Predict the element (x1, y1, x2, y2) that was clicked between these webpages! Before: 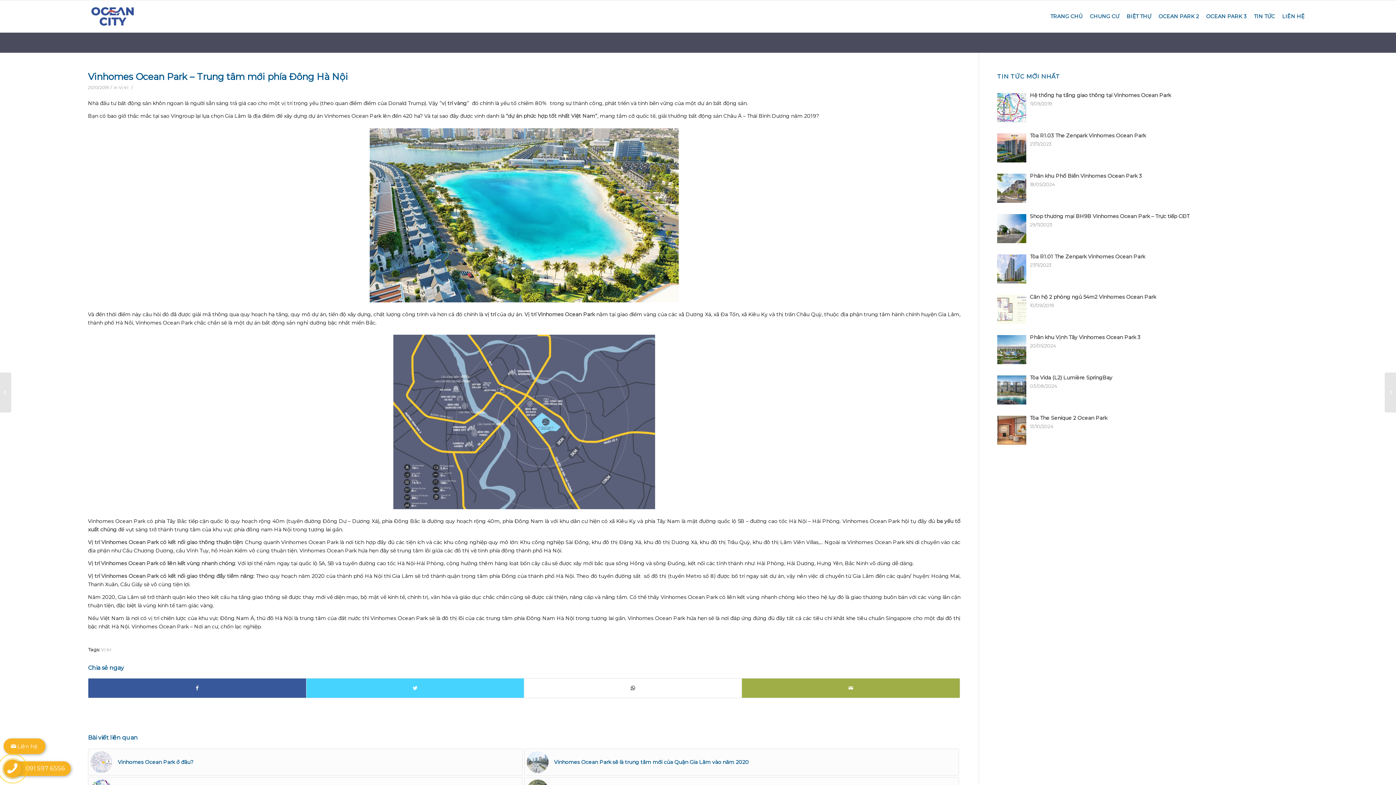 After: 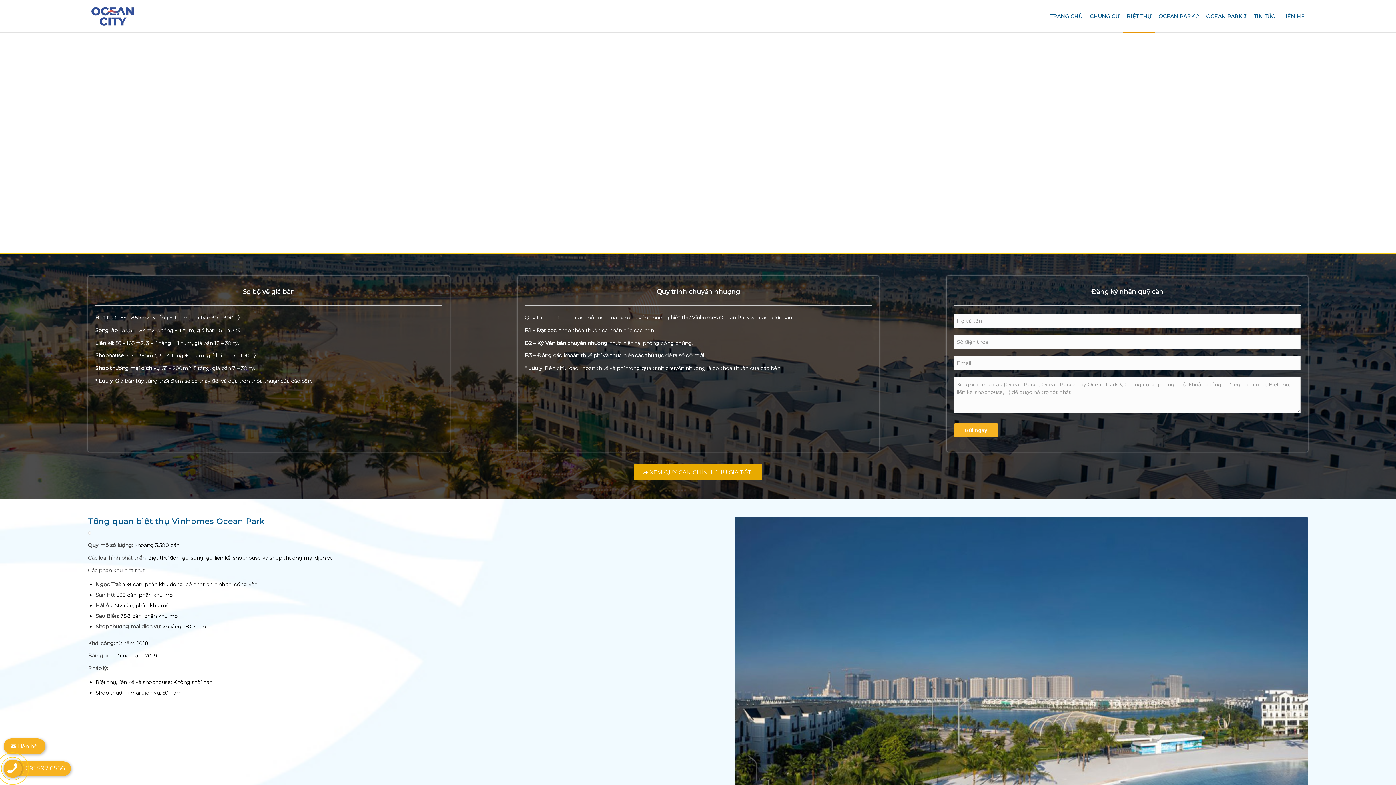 Action: label: BIỆT THỰ bbox: (1123, 0, 1155, 32)